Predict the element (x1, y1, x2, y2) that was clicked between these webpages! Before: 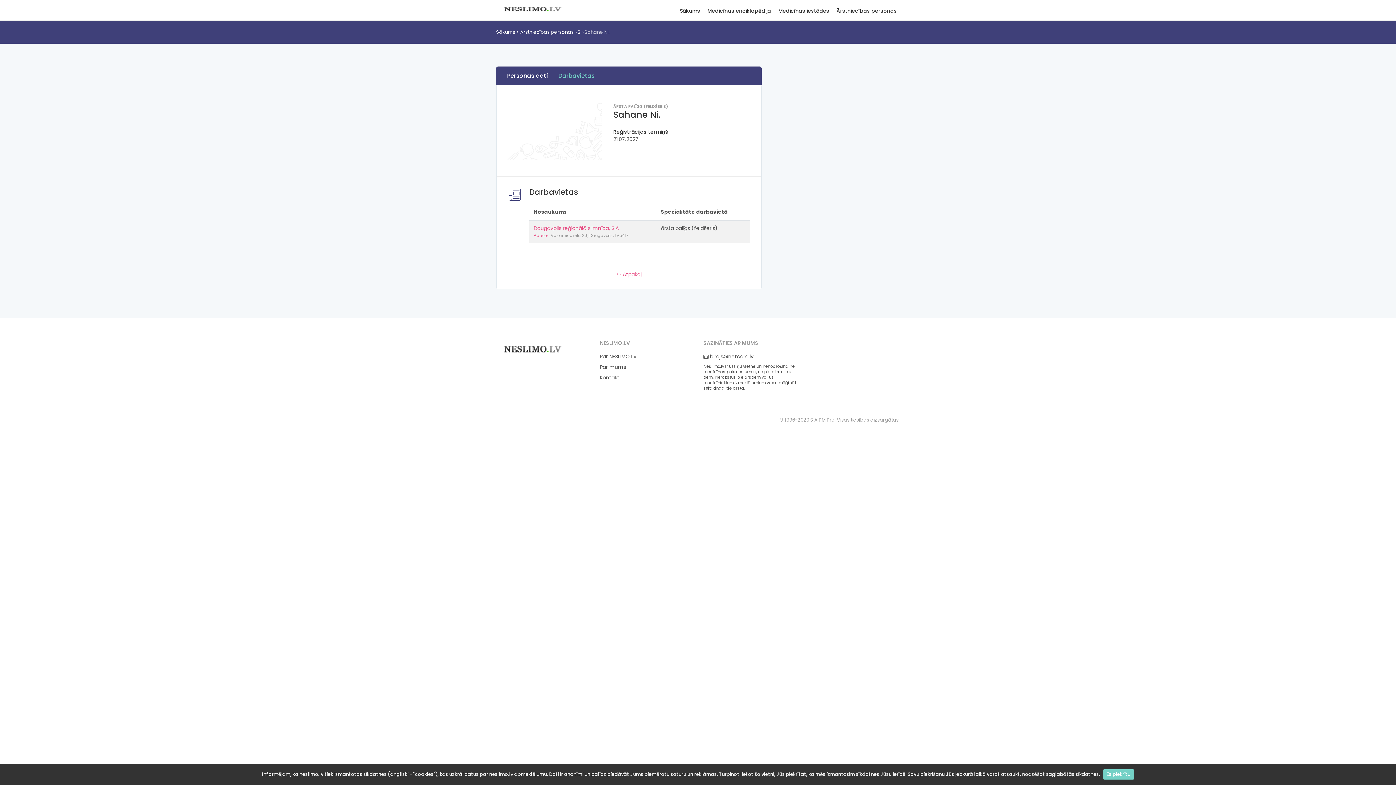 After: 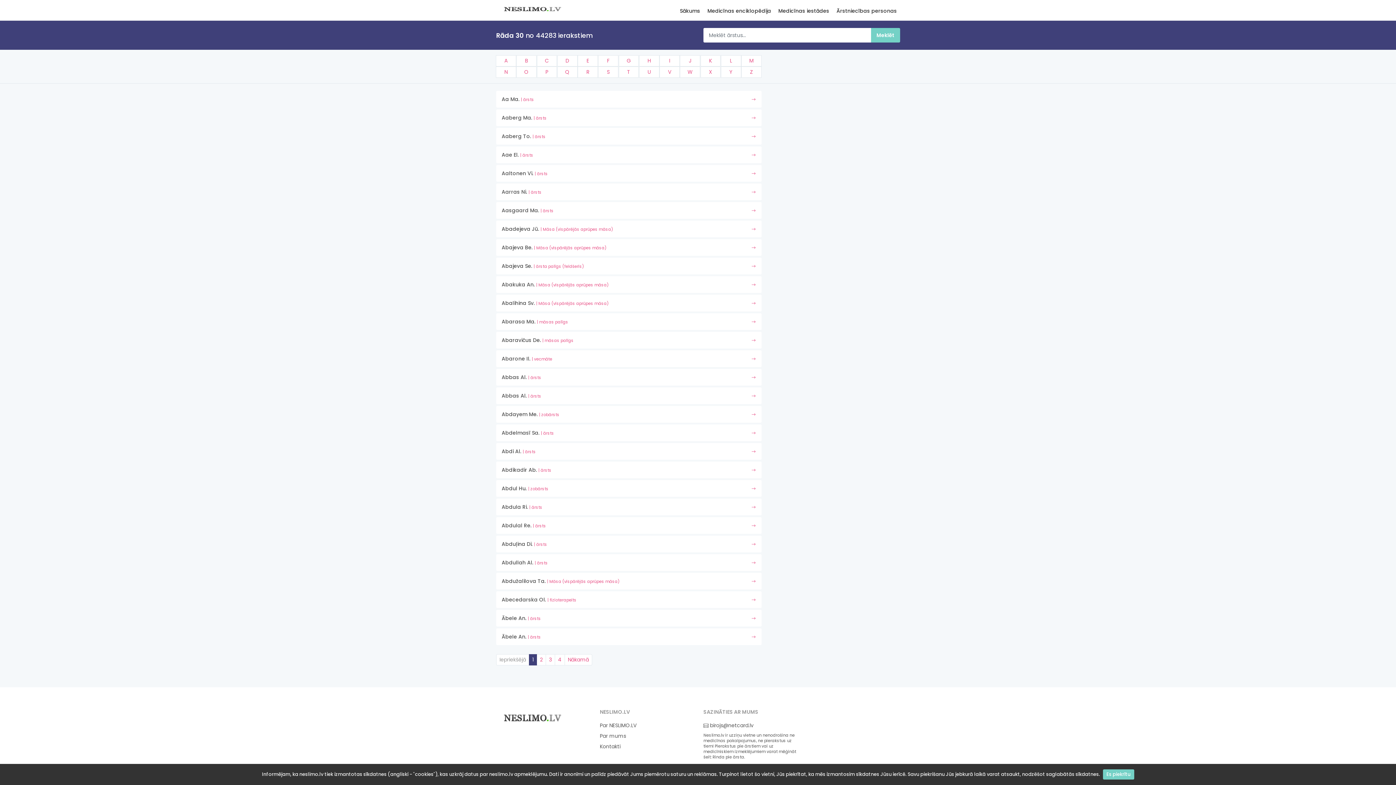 Action: bbox: (833, 7, 900, 20) label: Ārstniecības personas